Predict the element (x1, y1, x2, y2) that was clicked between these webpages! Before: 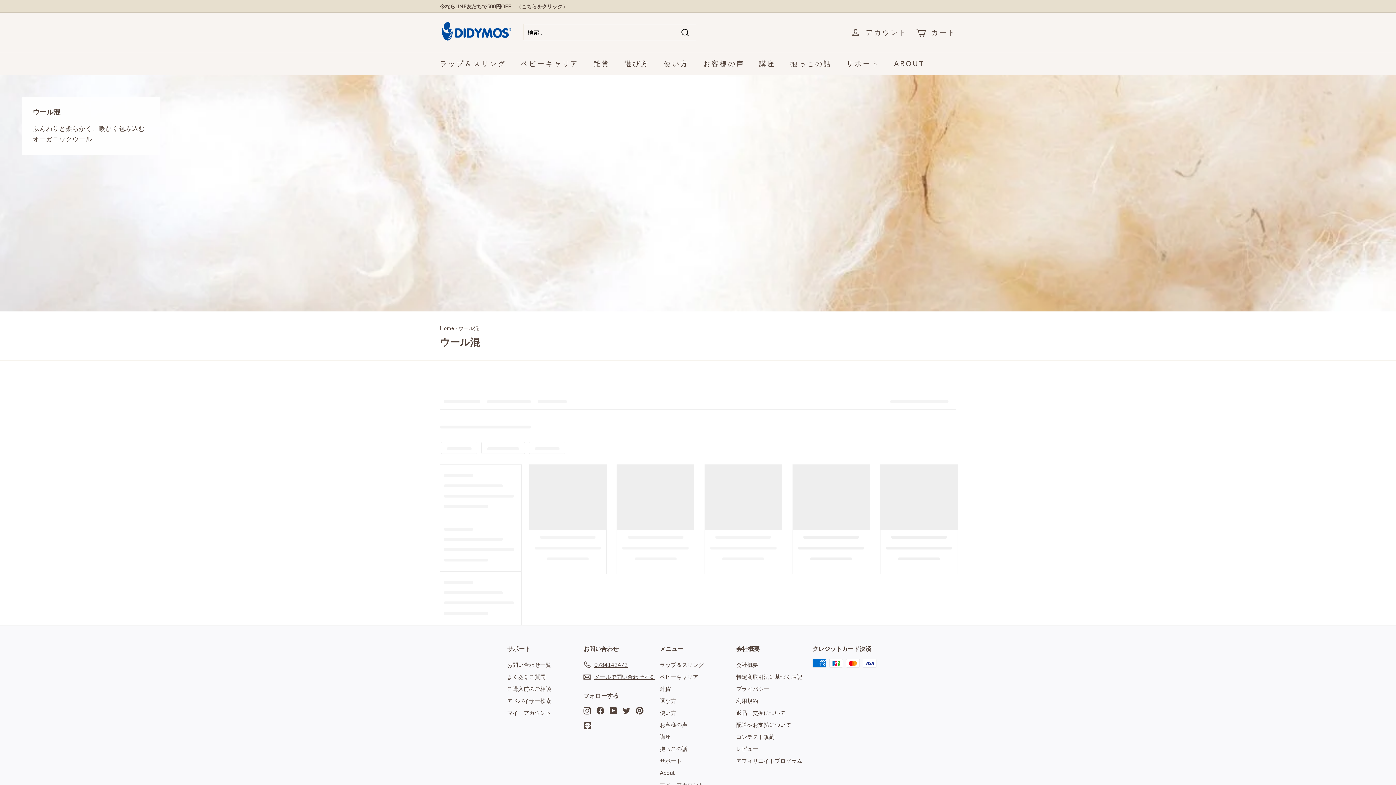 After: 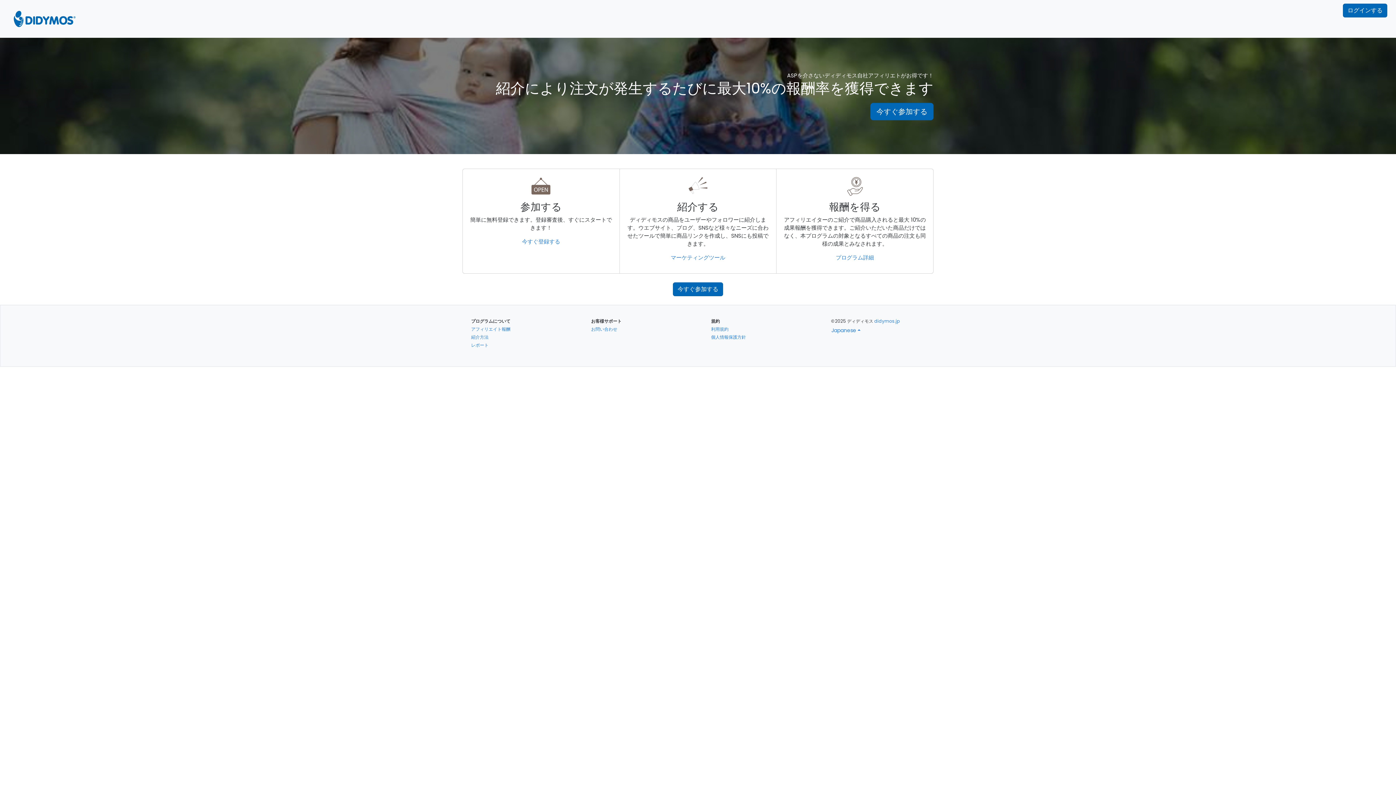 Action: bbox: (736, 755, 802, 767) label: アフィリエイトプログラム